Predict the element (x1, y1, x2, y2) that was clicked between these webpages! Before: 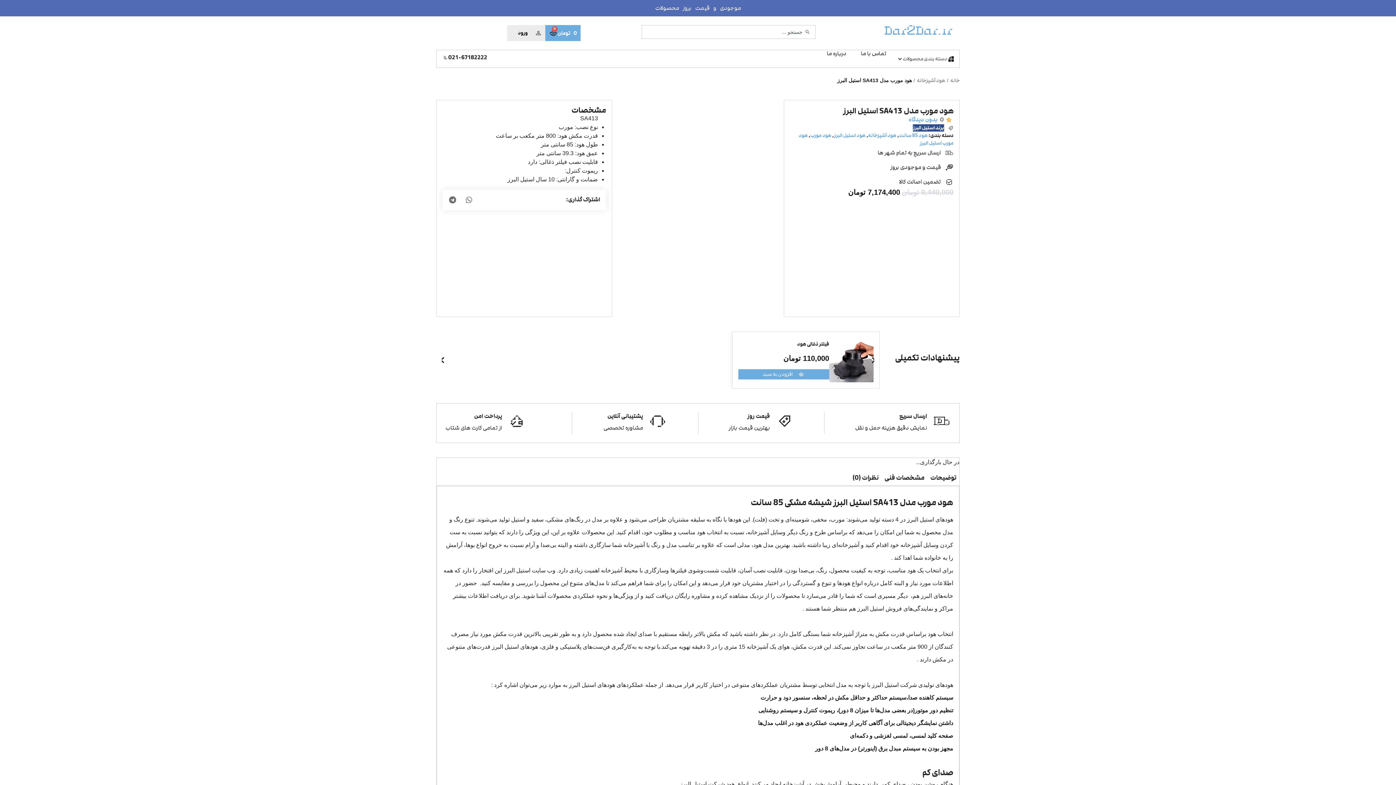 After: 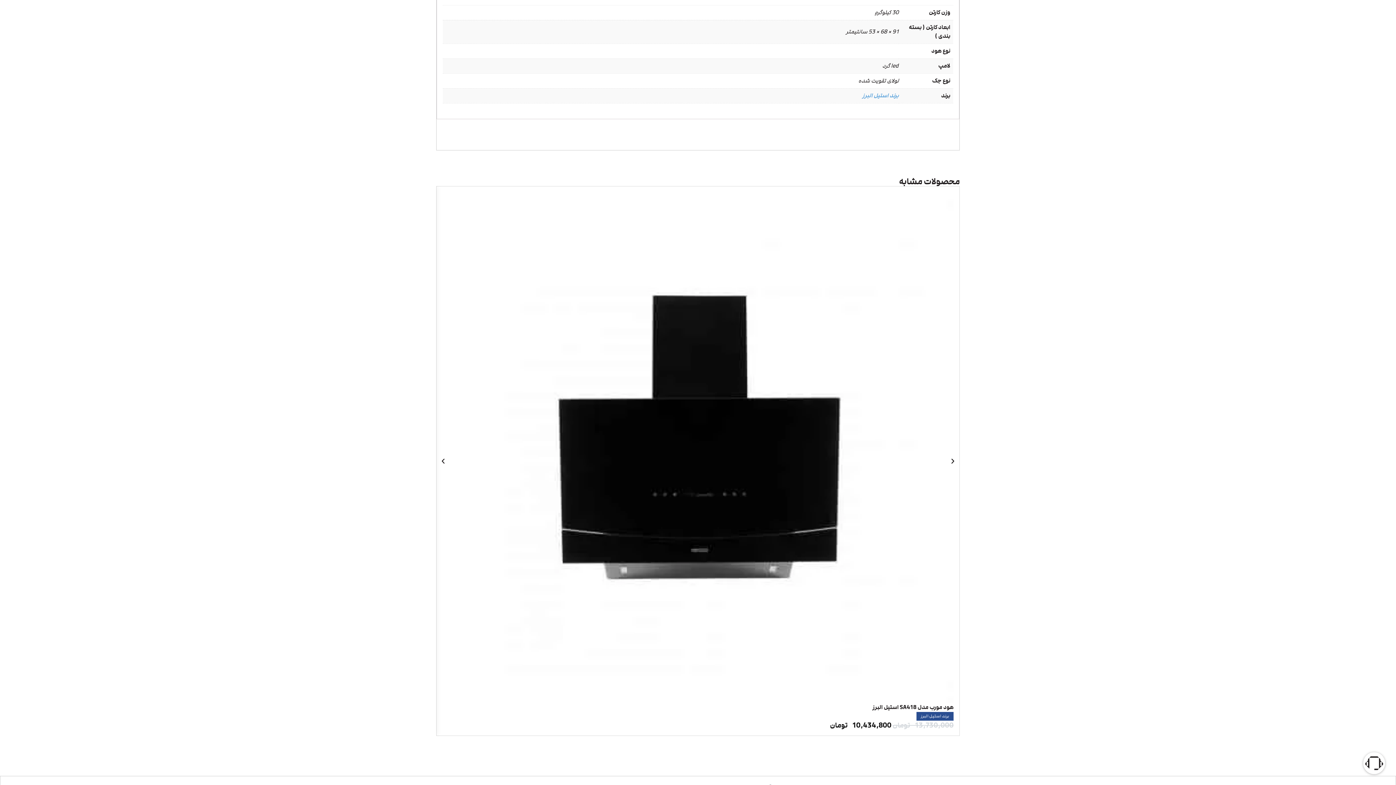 Action: bbox: (884, 469, 924, 486) label: مشخصات فنی